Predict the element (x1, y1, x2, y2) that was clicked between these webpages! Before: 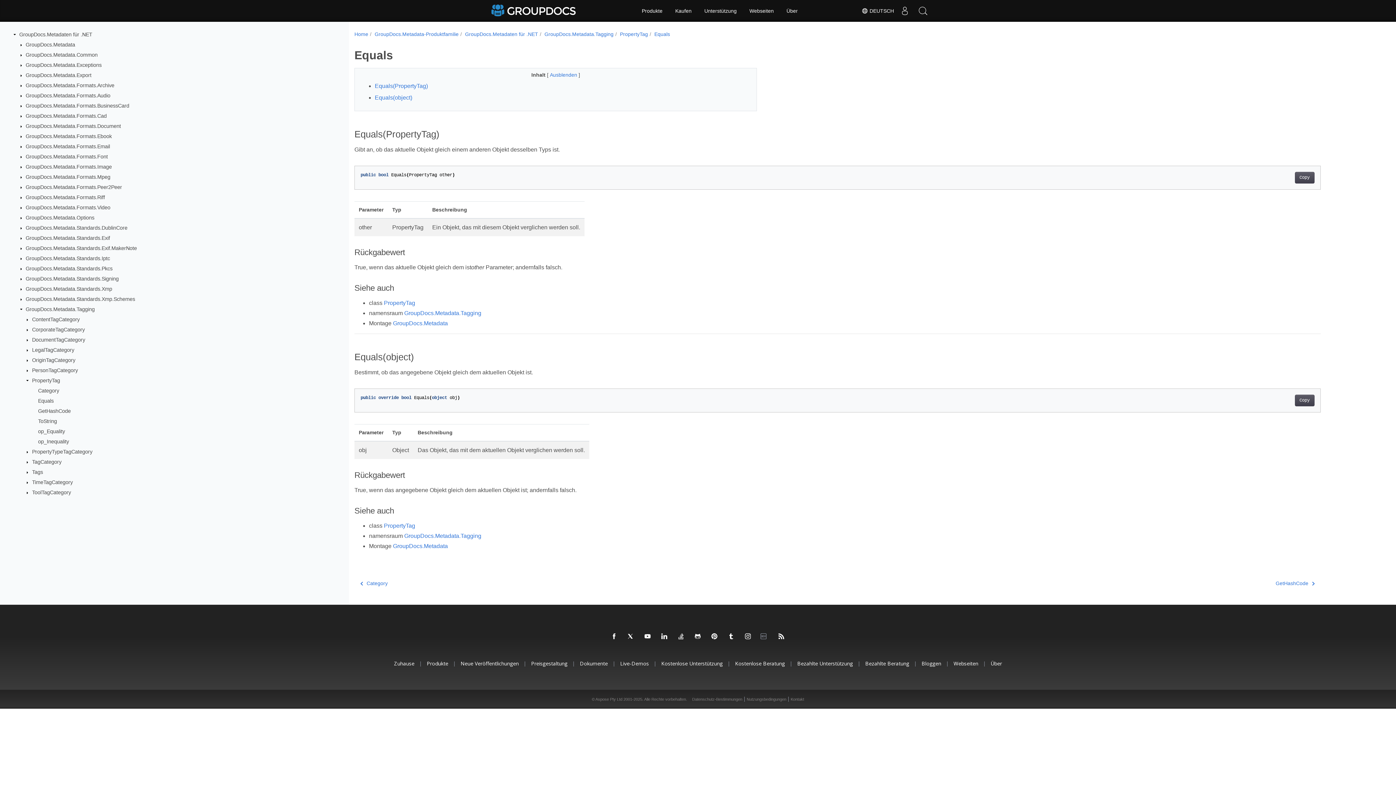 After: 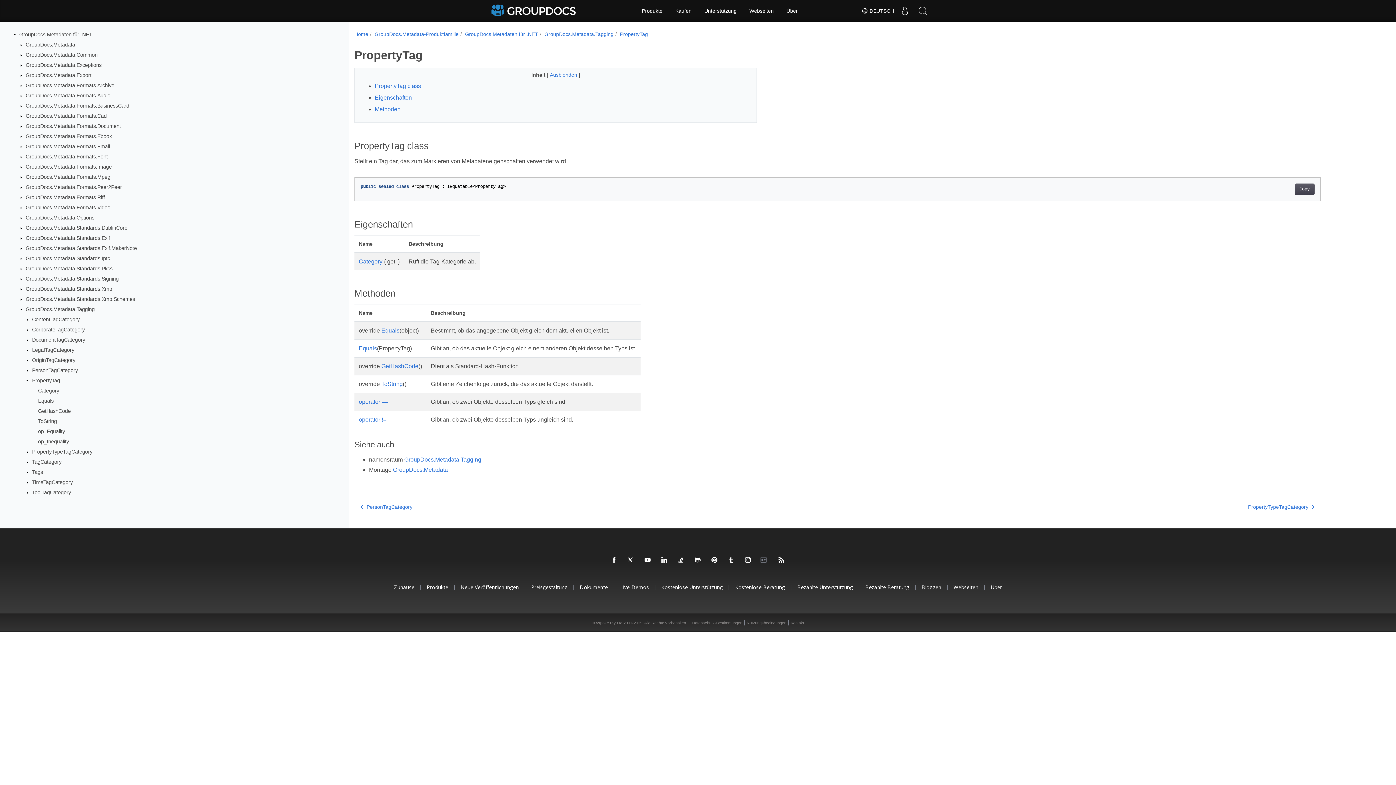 Action: bbox: (32, 377, 60, 383) label: PropertyTag